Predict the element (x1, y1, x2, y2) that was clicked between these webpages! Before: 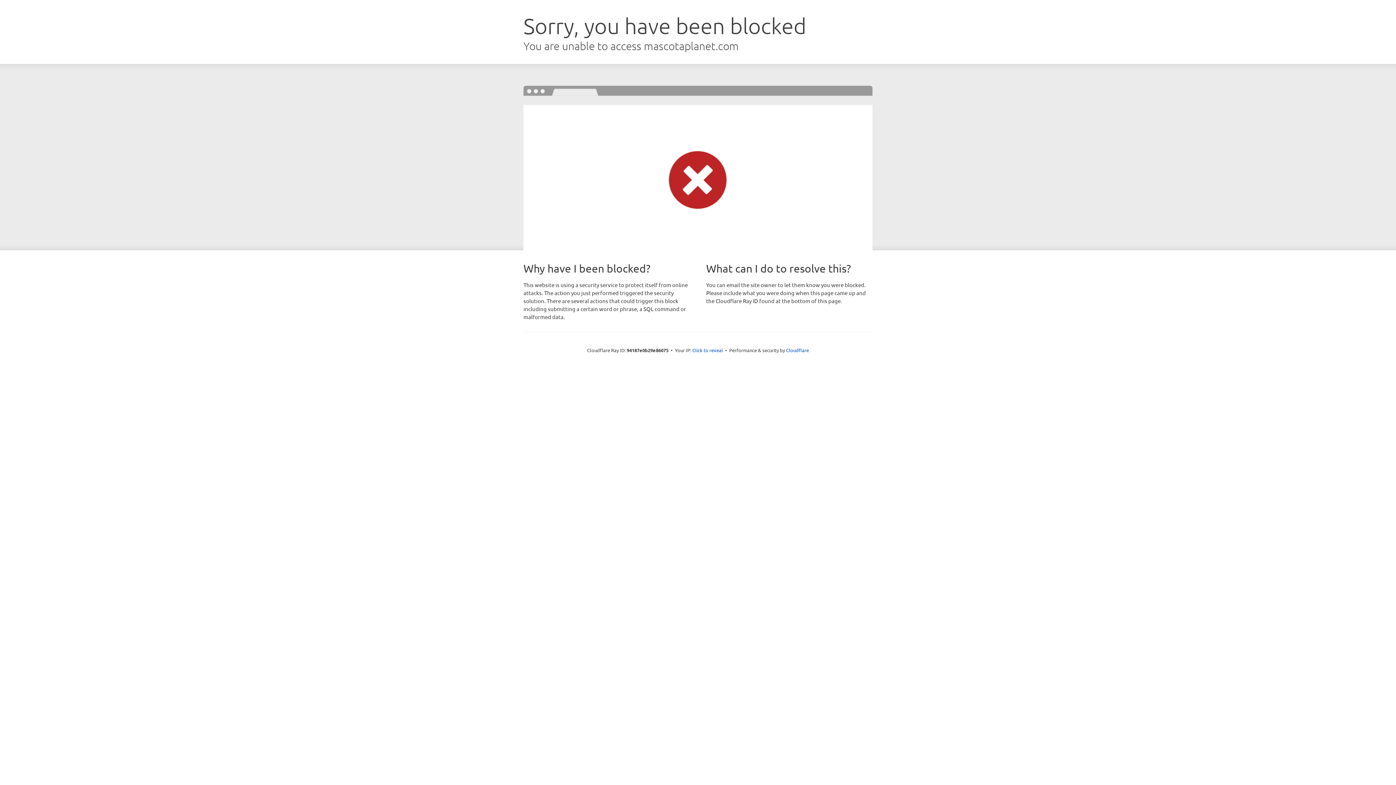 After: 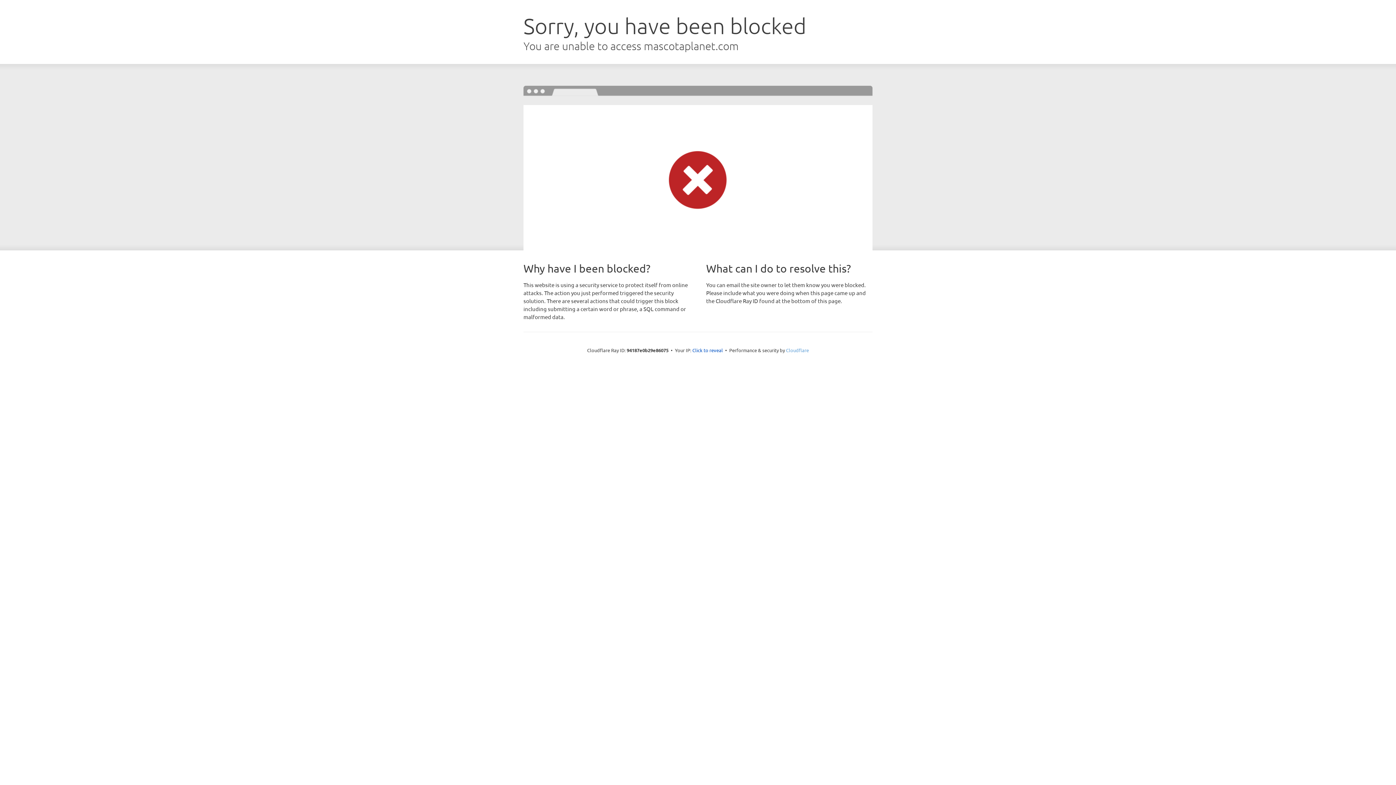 Action: label: Cloudflare bbox: (786, 347, 809, 353)